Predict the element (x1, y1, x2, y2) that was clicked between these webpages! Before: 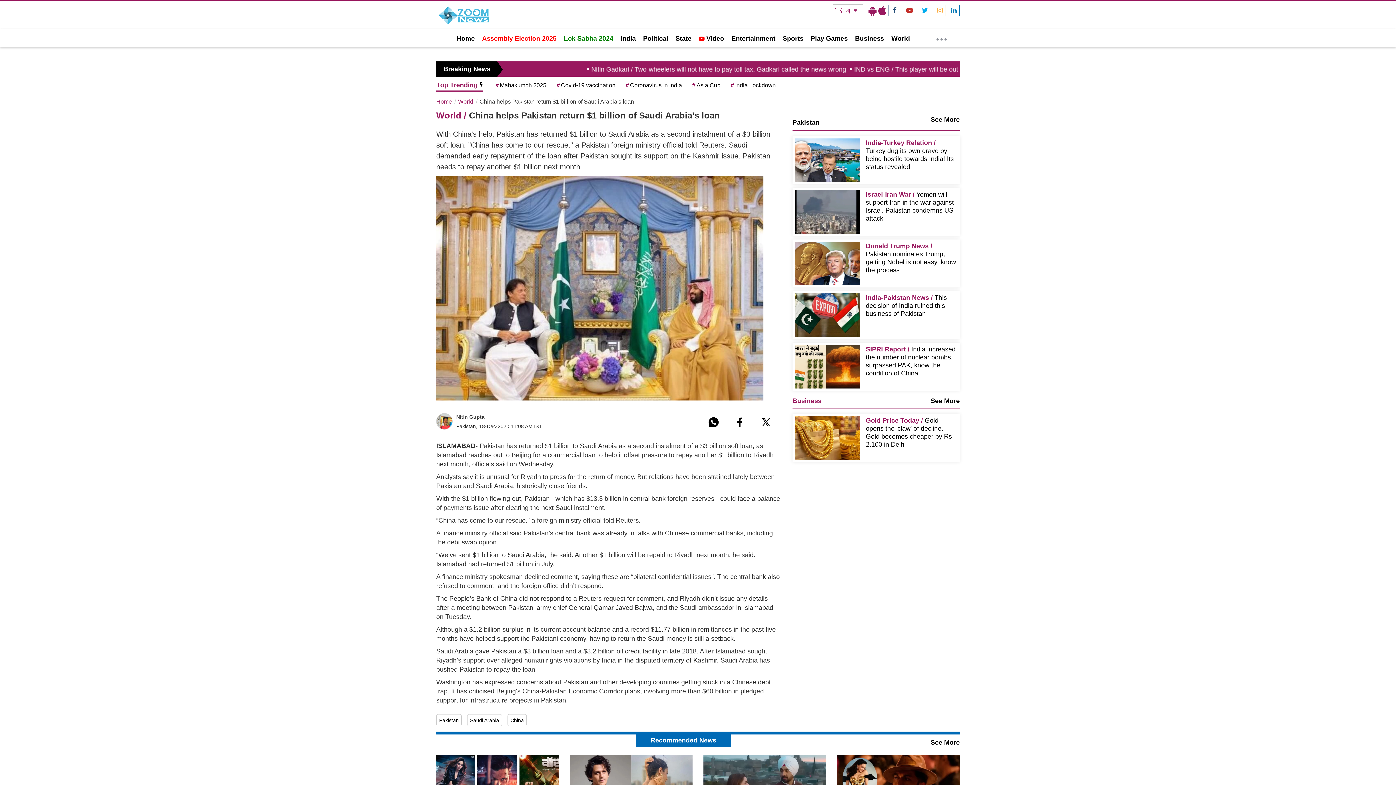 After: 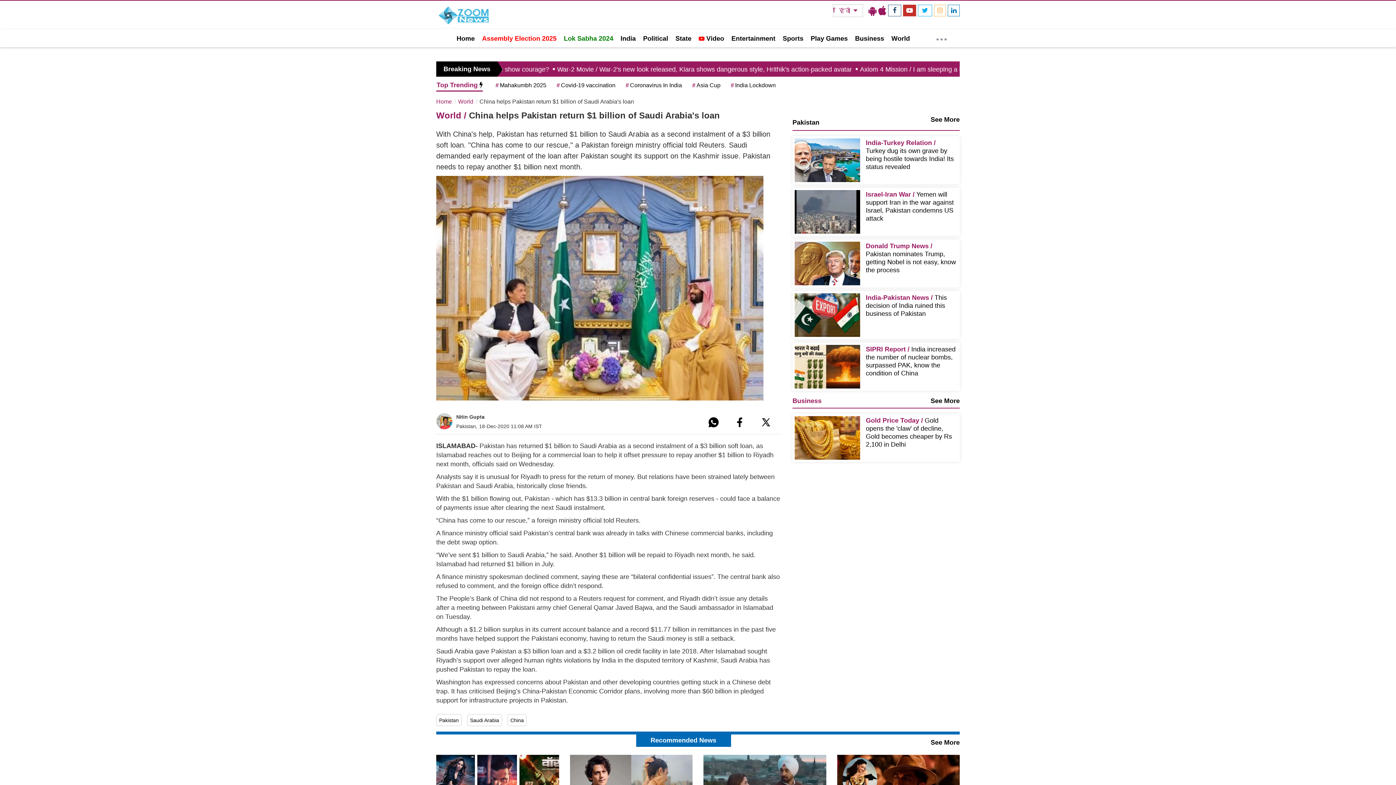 Action: bbox: (903, 4, 916, 16)